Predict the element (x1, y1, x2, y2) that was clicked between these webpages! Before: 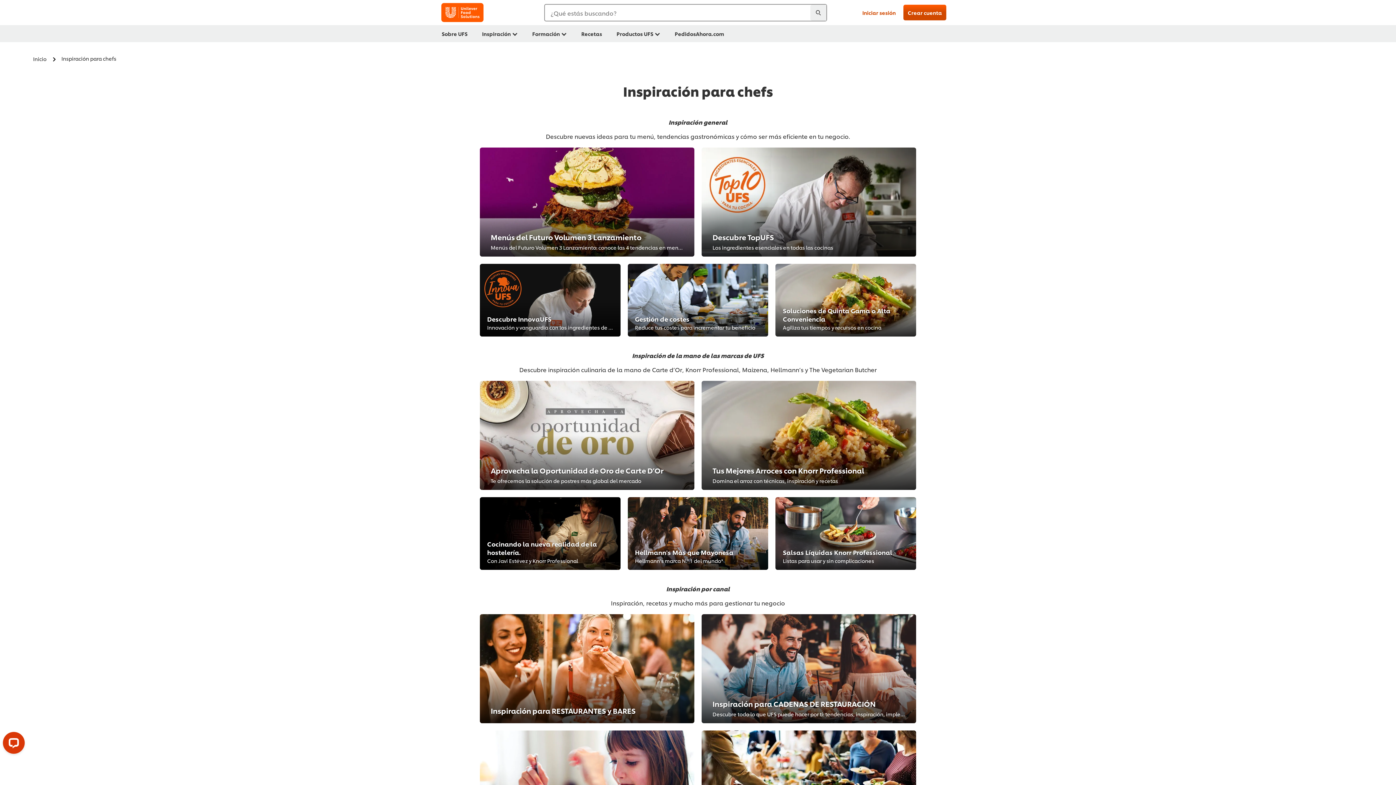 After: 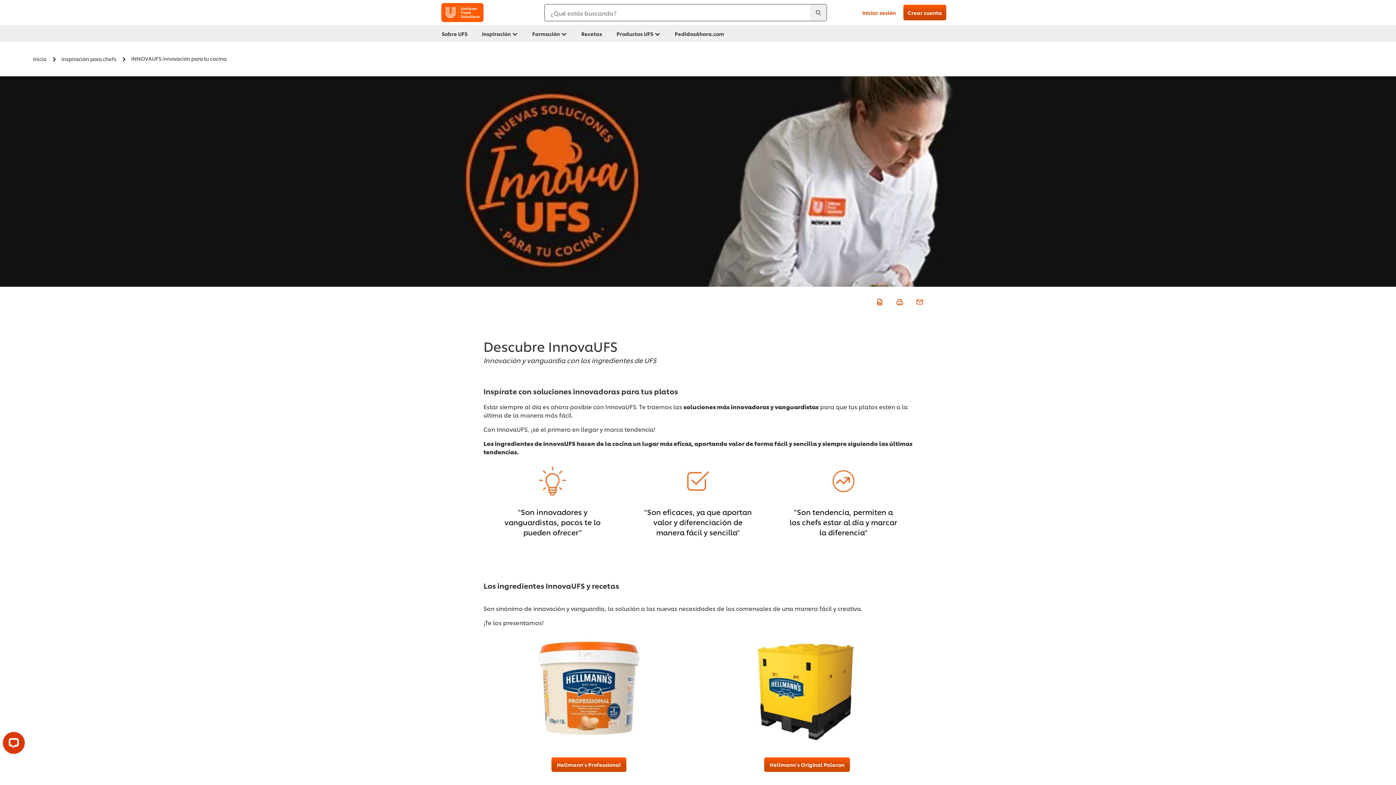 Action: label: Descubre InnovaUFS

Innovación y vanguardia con los ingredientes de UFS bbox: (480, 264, 620, 336)